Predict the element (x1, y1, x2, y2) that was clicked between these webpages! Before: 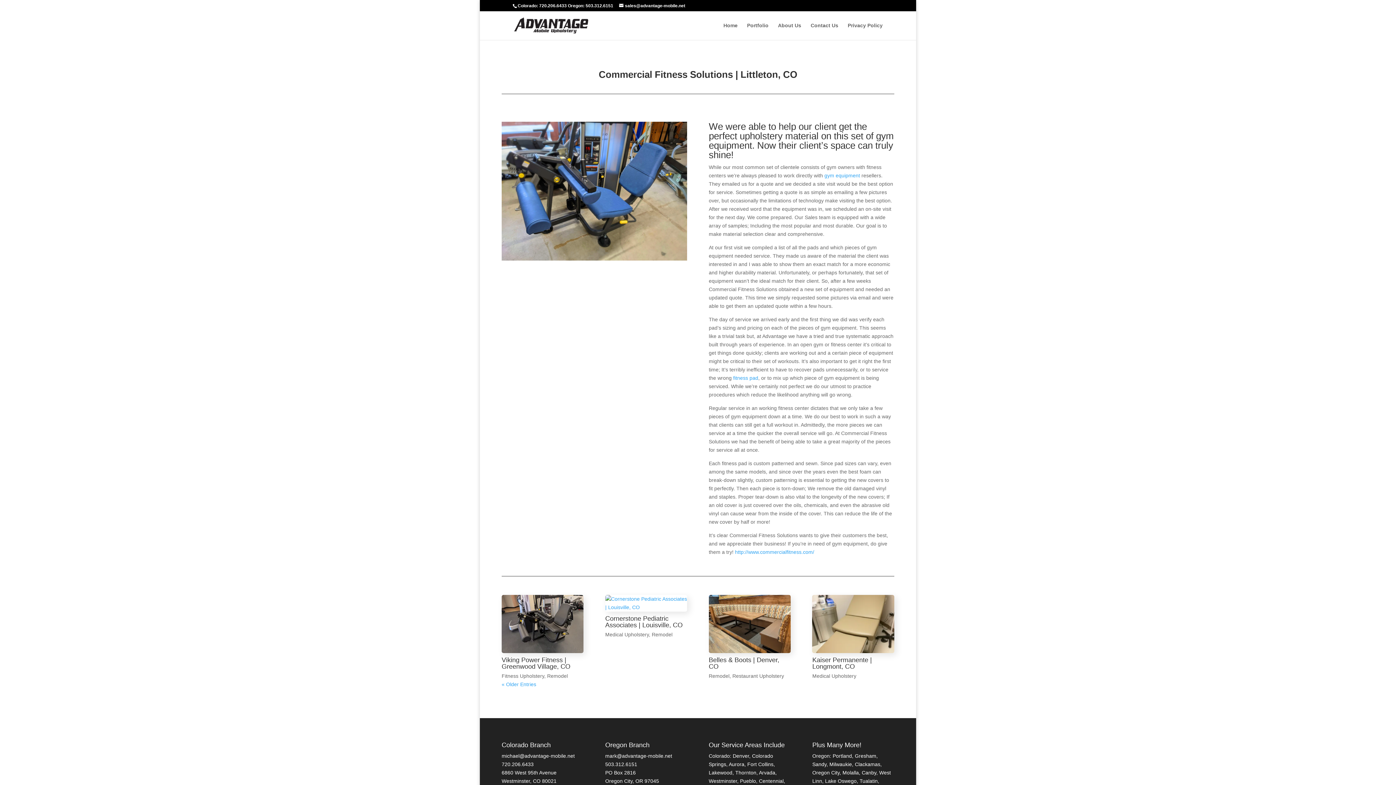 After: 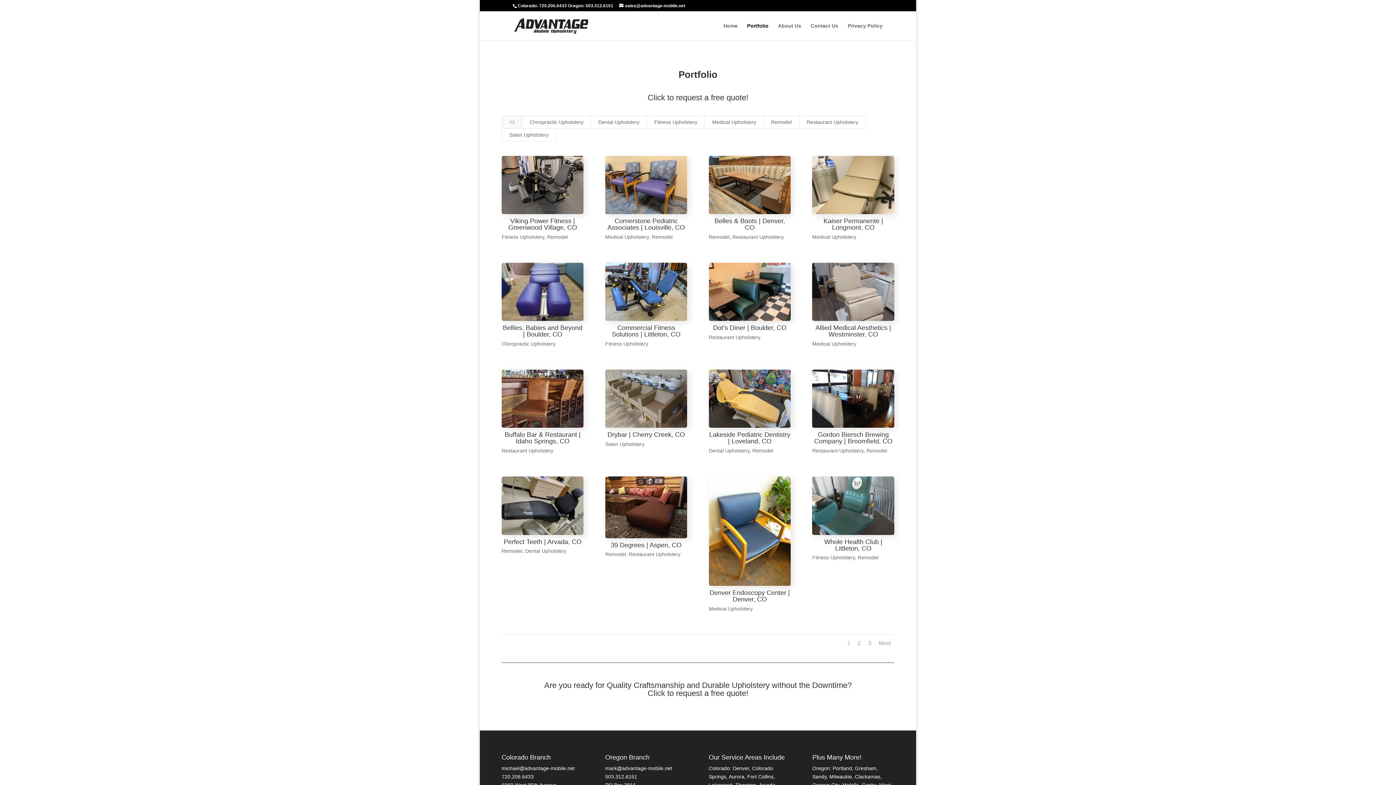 Action: bbox: (747, 22, 768, 40) label: Portfolio